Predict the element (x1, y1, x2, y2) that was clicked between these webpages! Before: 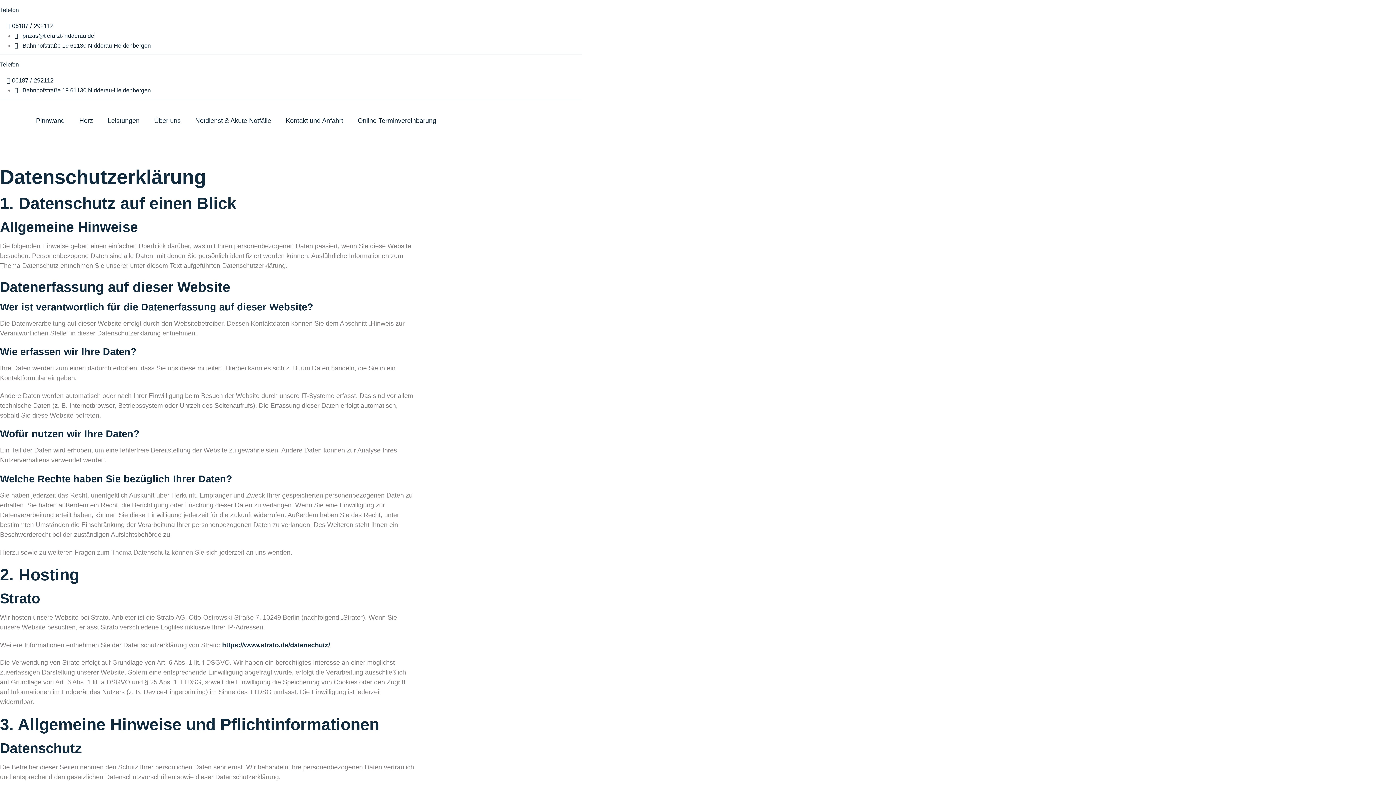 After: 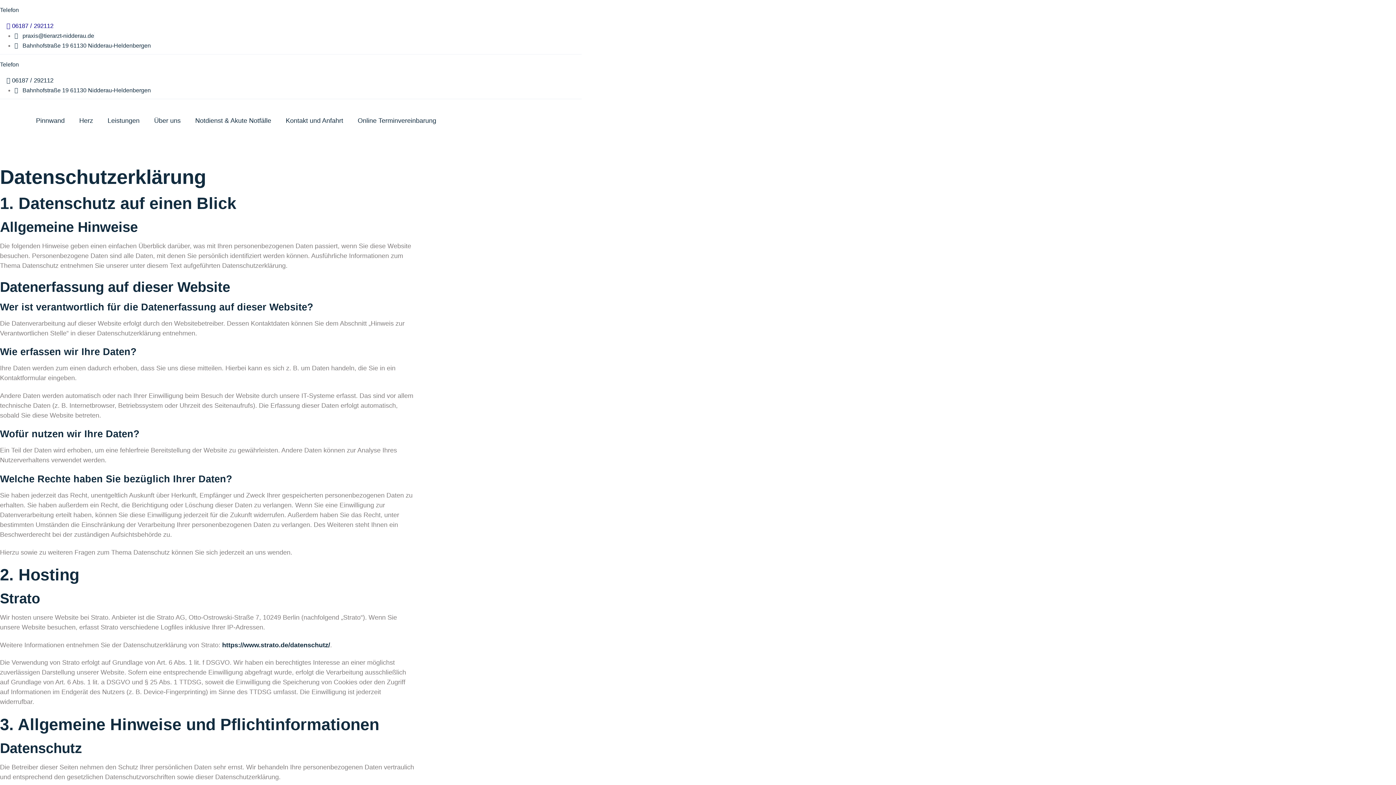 Action: label:  06187 / 292112 bbox: (6, 22, 53, 29)